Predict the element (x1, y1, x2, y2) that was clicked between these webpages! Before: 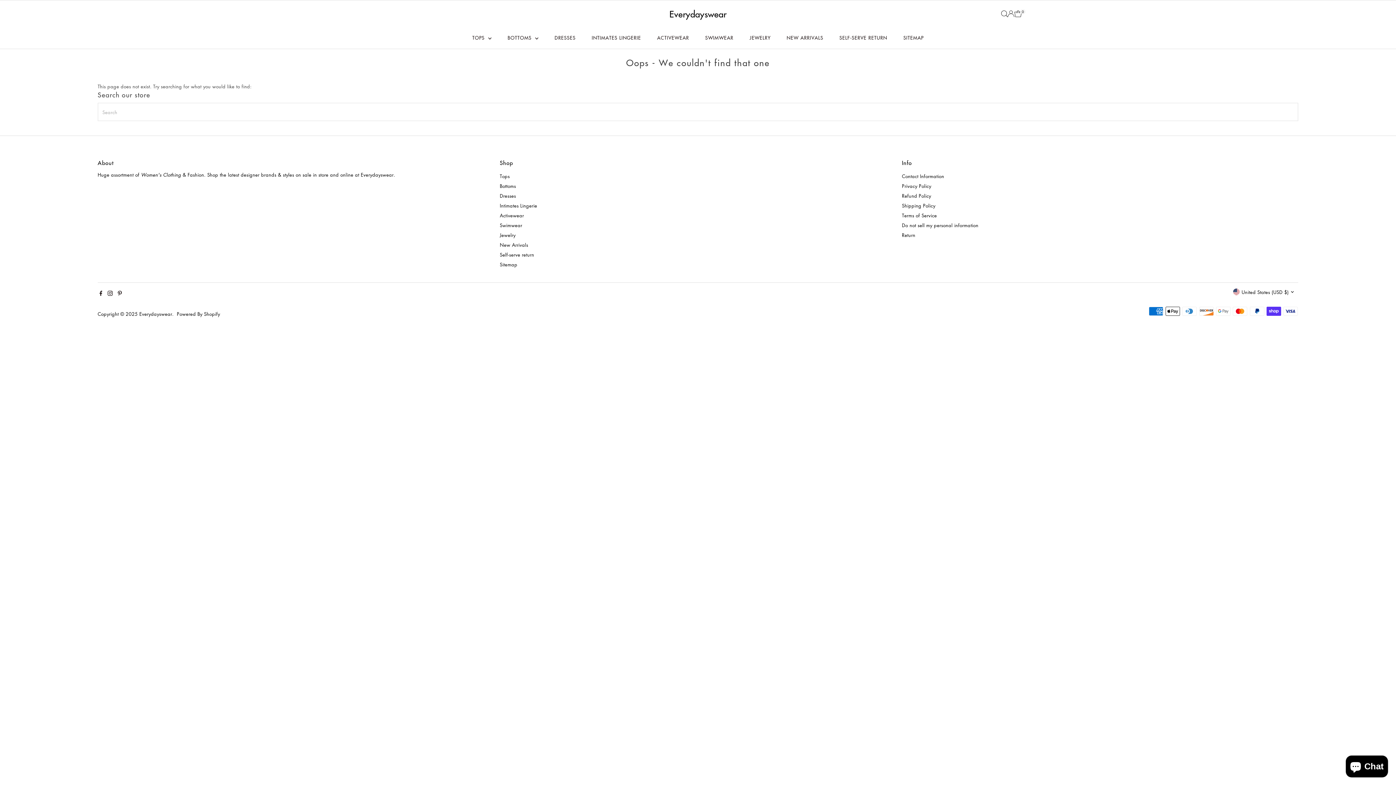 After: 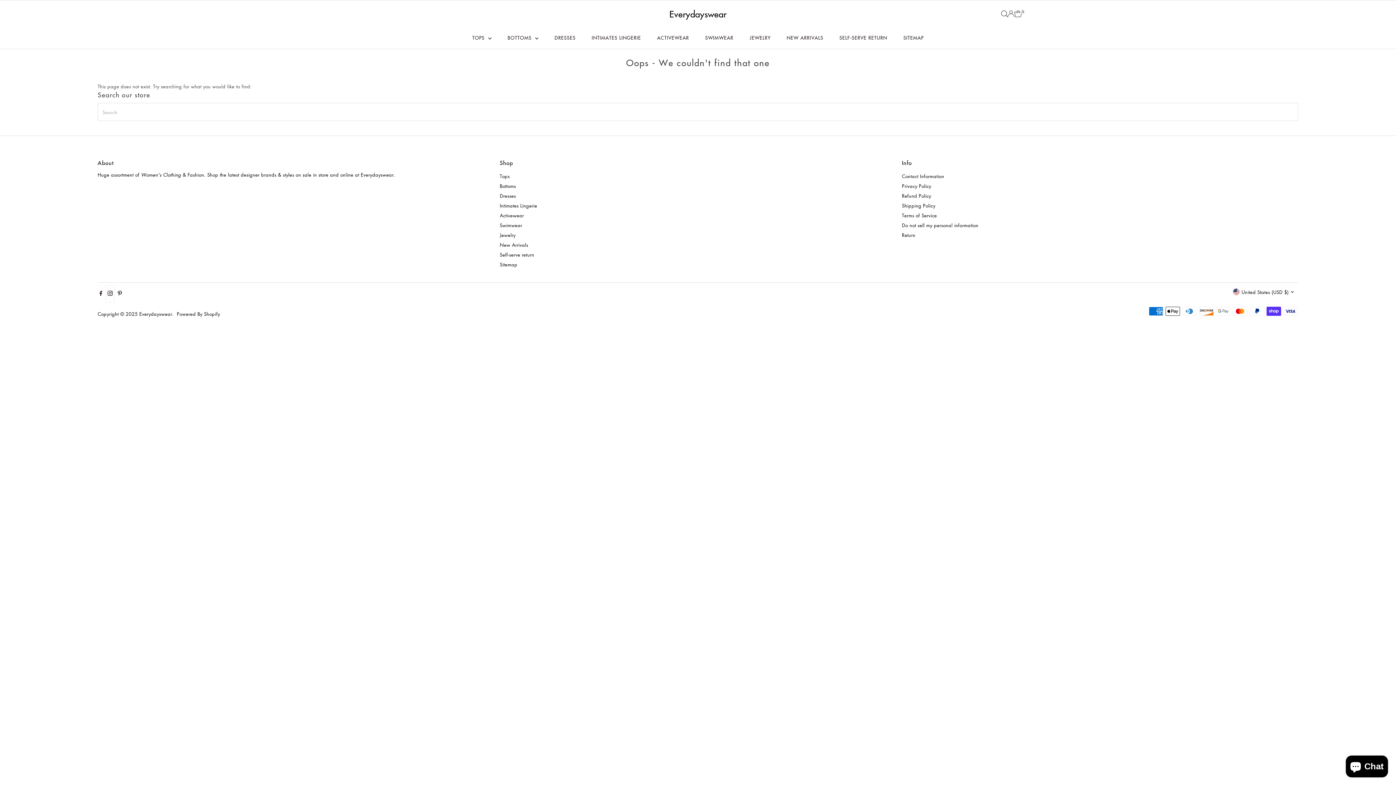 Action: label: Instagram bbox: (105, 285, 114, 303)